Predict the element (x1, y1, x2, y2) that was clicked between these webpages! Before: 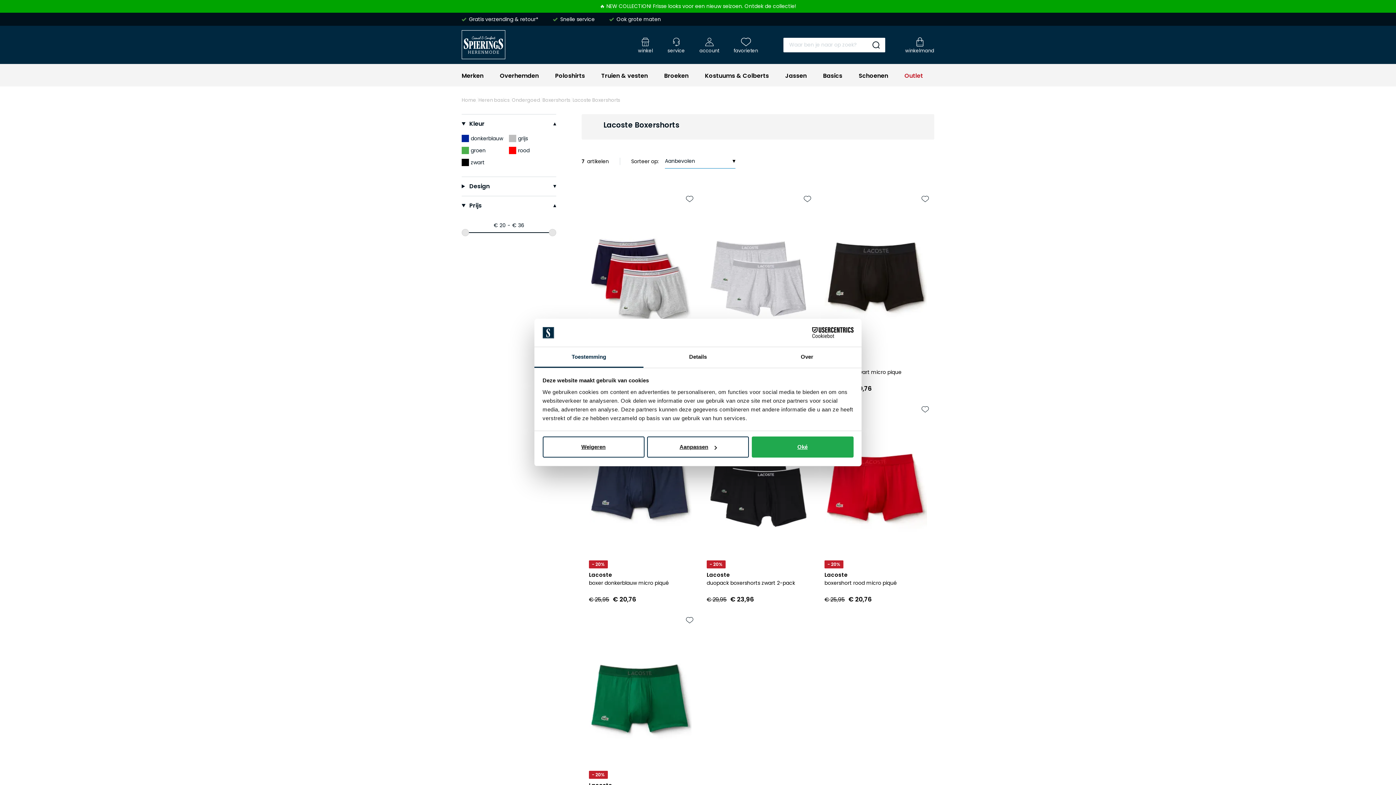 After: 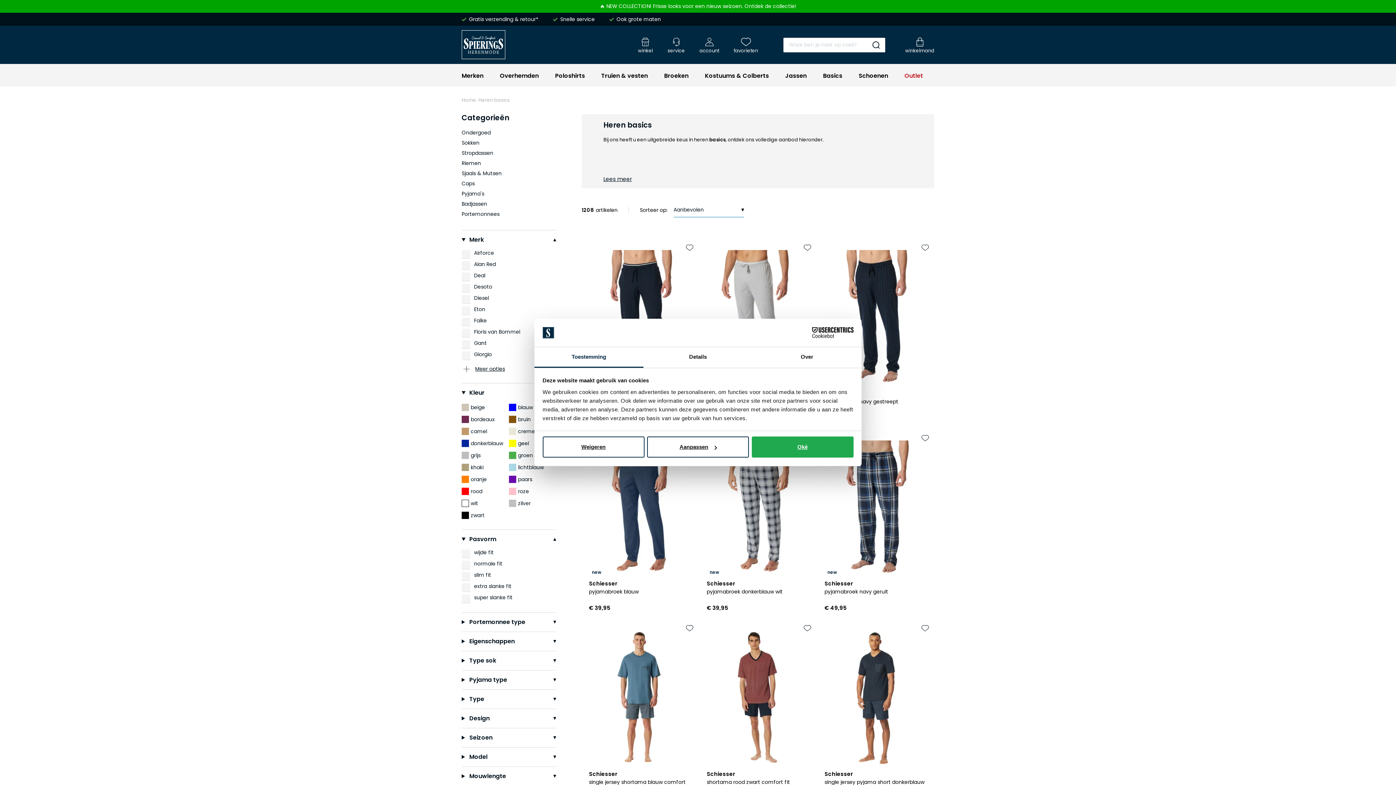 Action: bbox: (478, 95, 509, 105) label: Heren basics